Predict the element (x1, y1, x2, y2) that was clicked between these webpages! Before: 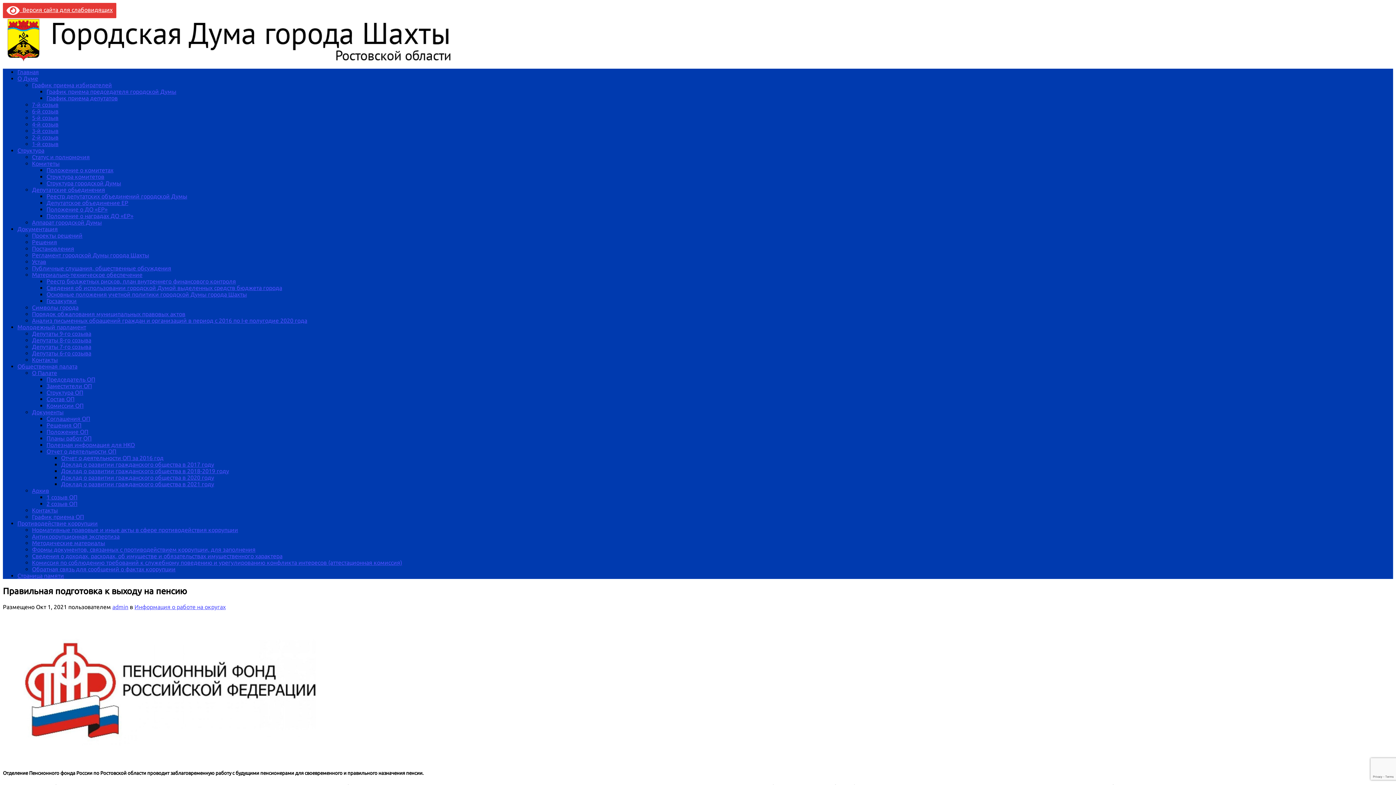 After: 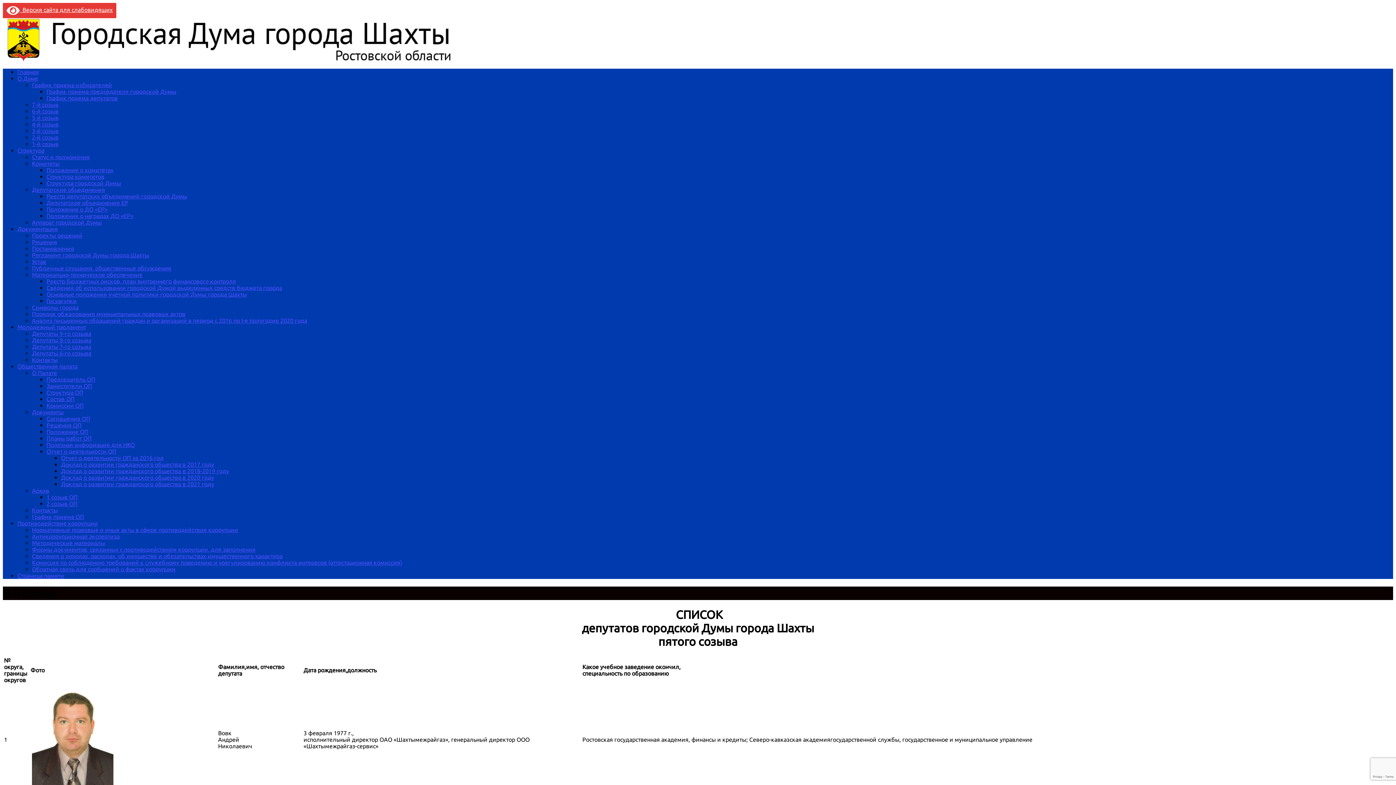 Action: bbox: (32, 114, 58, 121) label: 5-й созыв